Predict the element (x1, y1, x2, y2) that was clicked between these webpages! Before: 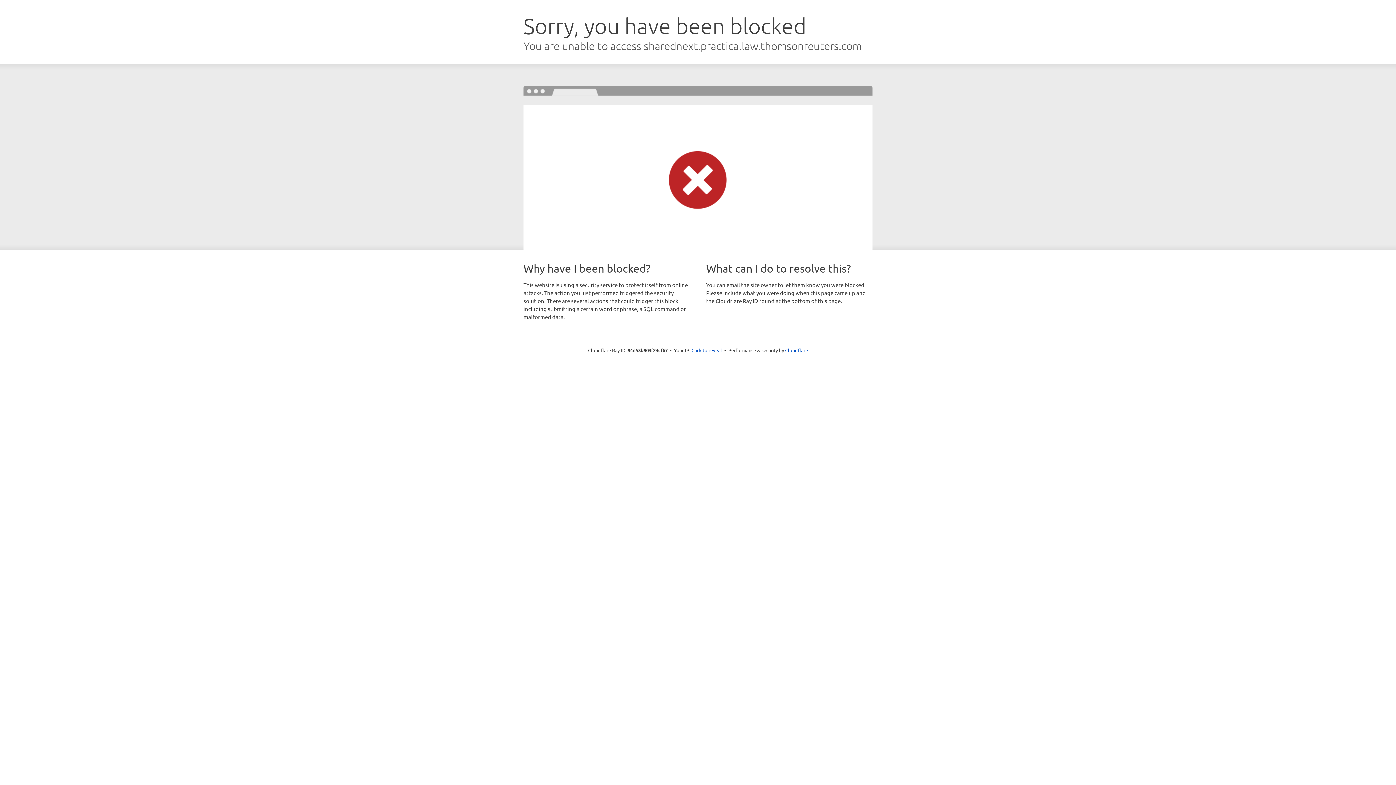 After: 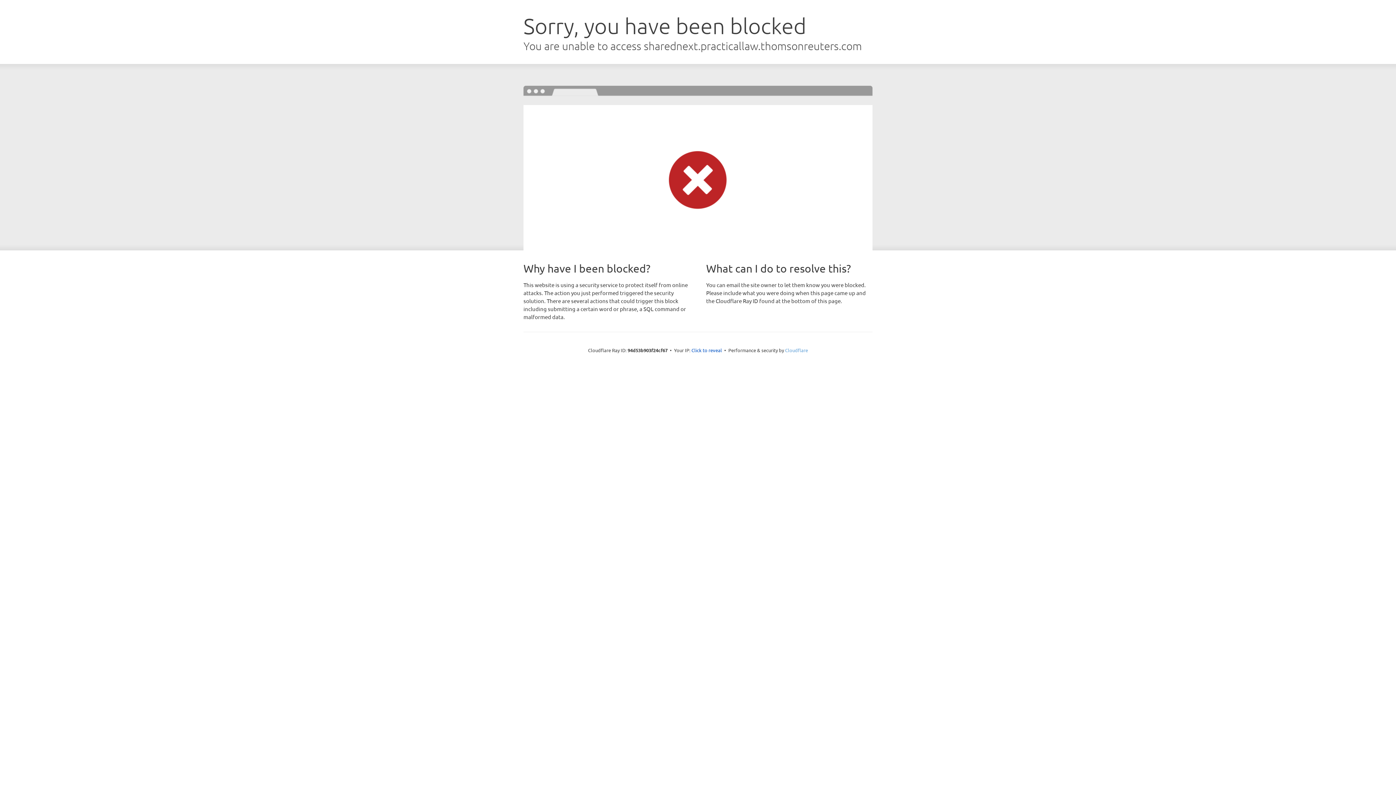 Action: label: Cloudflare bbox: (785, 347, 808, 353)